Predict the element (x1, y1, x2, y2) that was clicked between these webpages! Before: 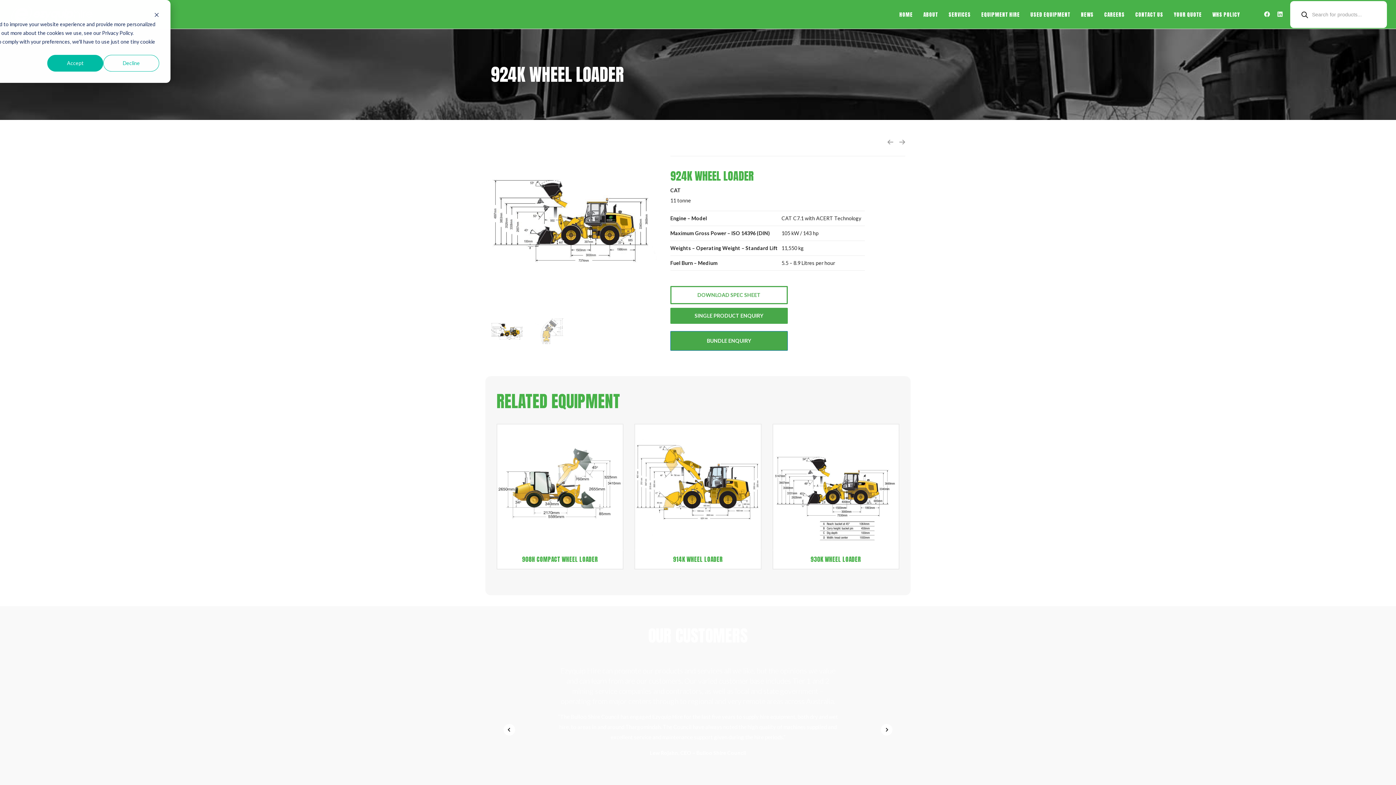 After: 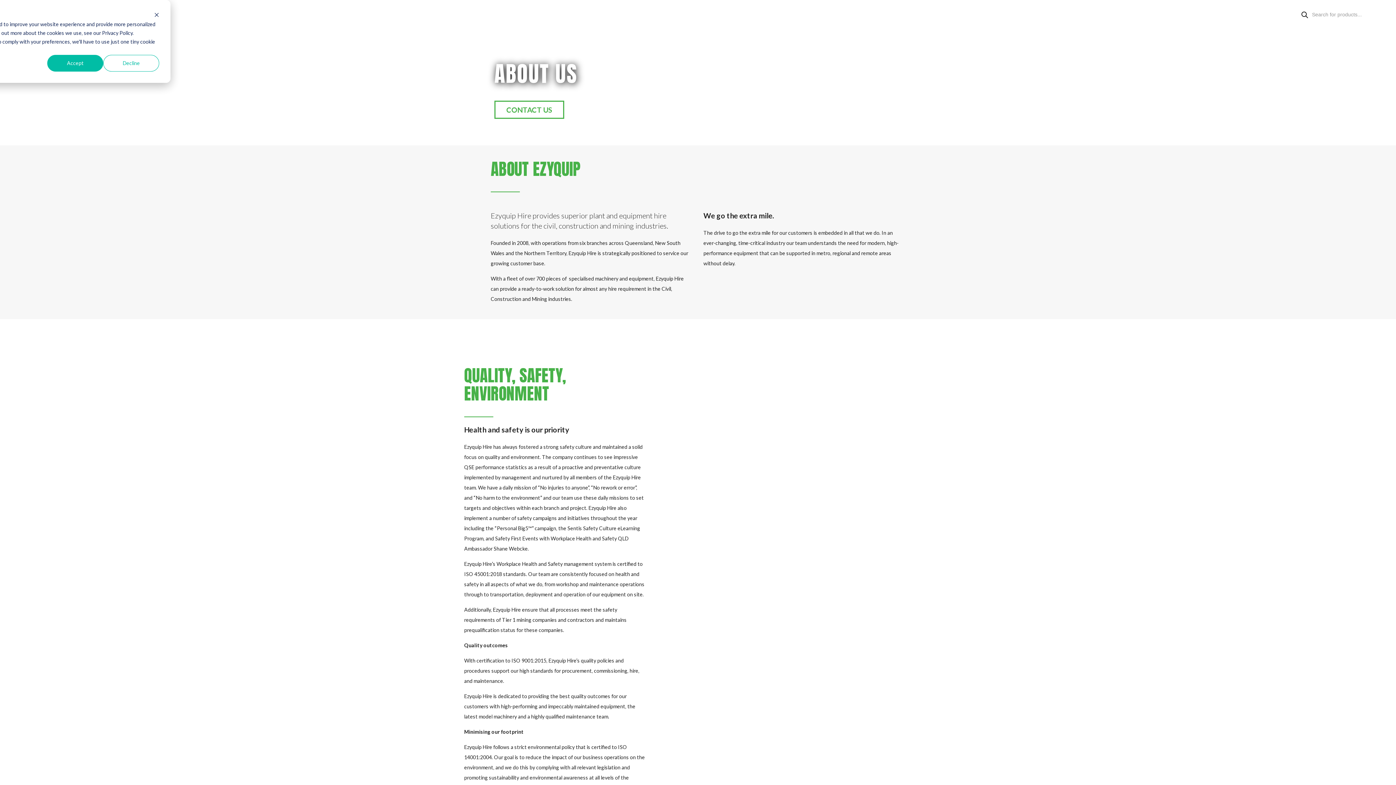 Action: bbox: (918, 0, 943, 29) label: ABOUT